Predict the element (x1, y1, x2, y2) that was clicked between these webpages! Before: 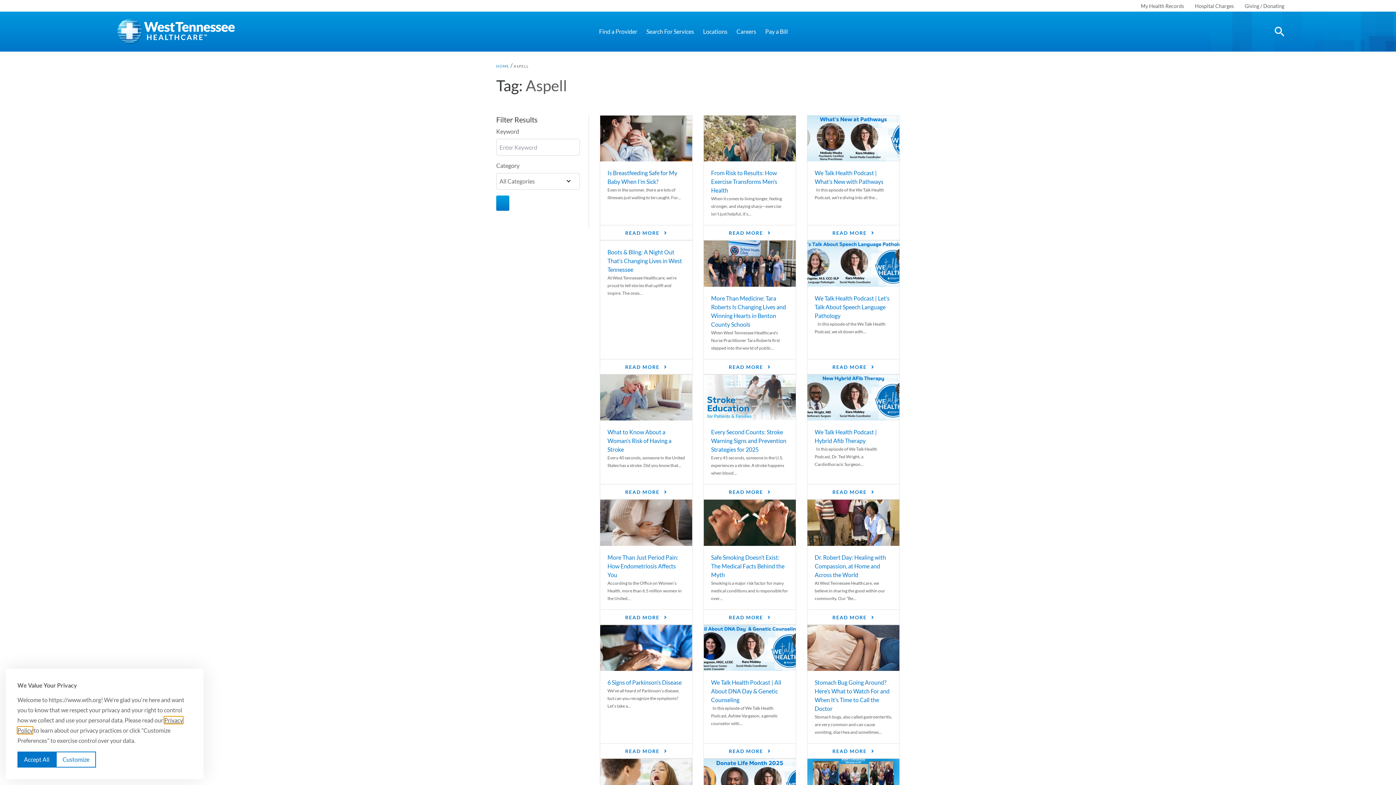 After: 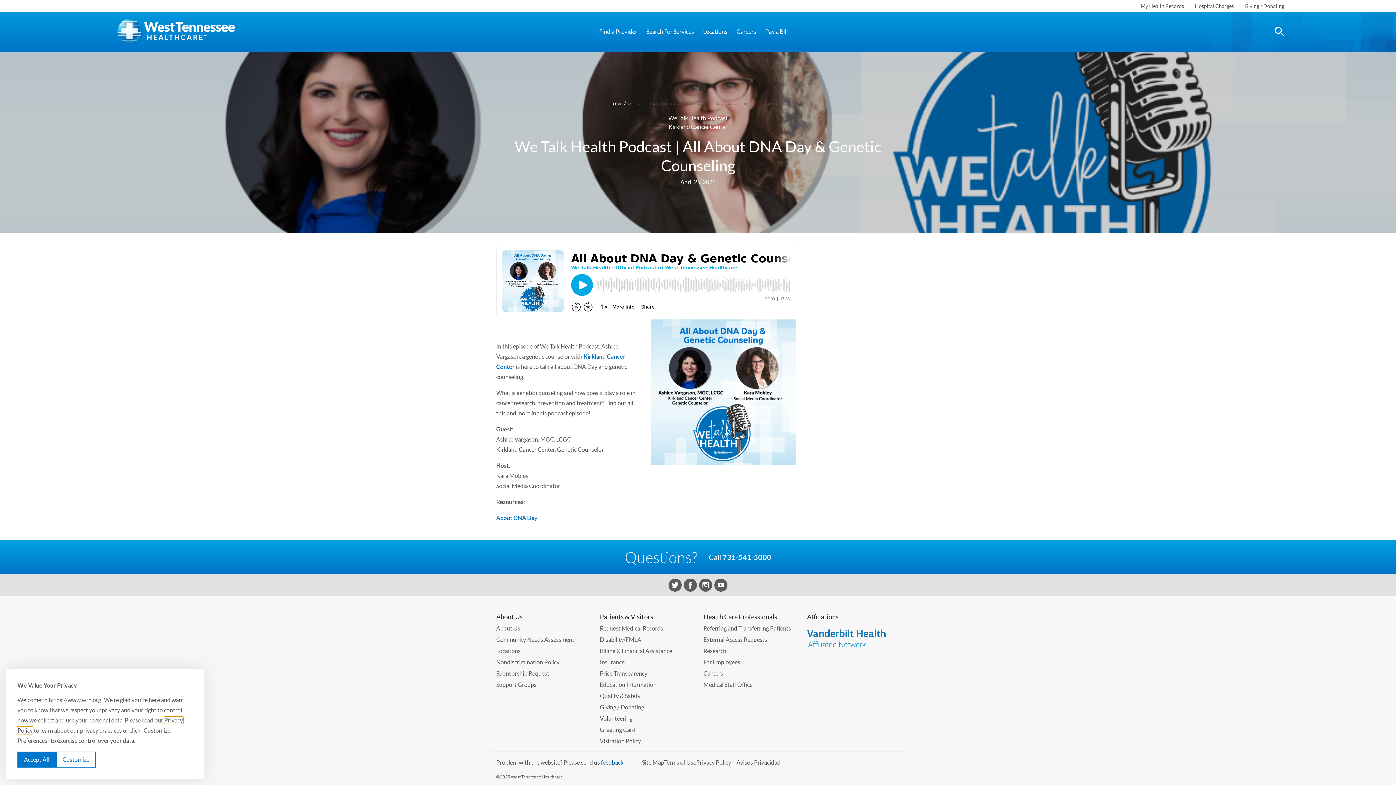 Action: bbox: (711, 679, 781, 703) label: We Talk Health Podcast | All About DNA Day & Genetic Counseling